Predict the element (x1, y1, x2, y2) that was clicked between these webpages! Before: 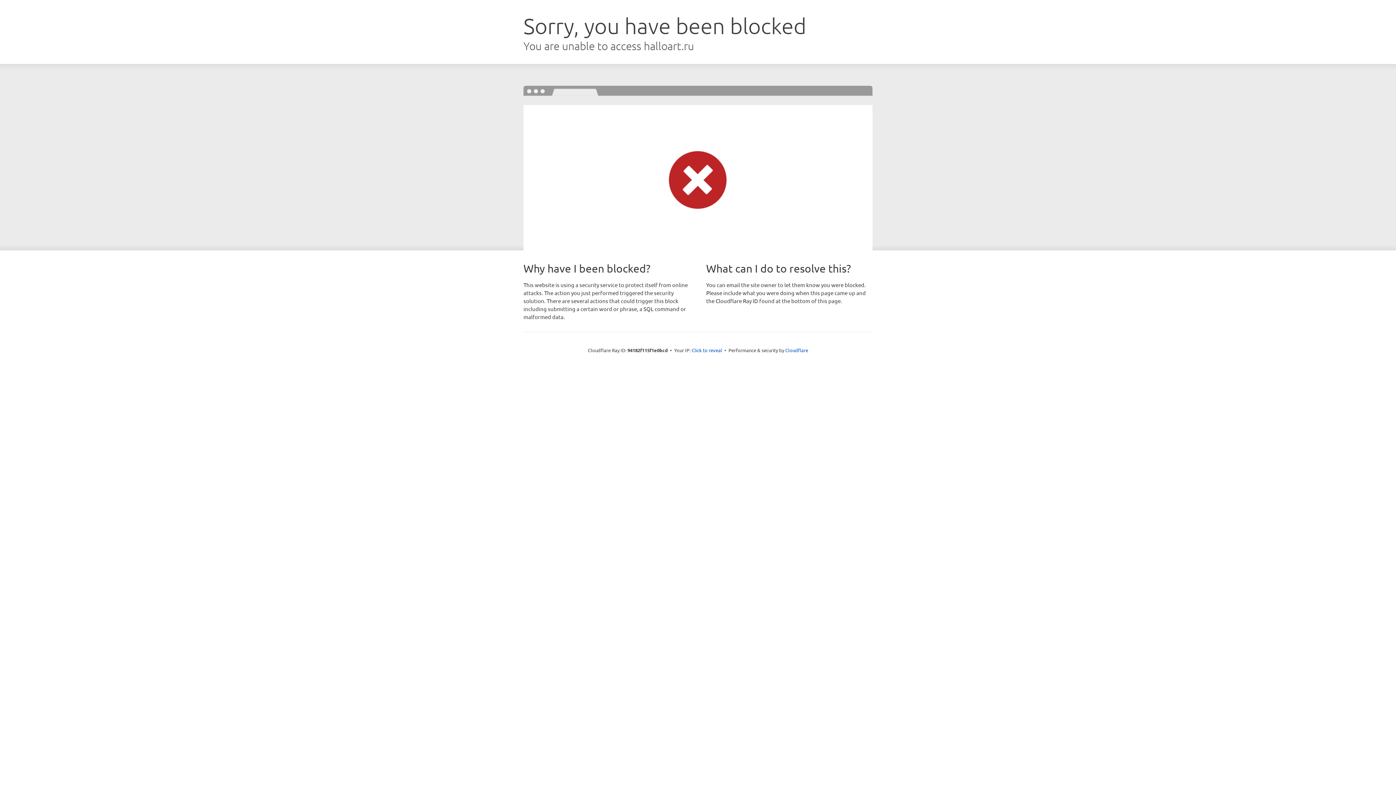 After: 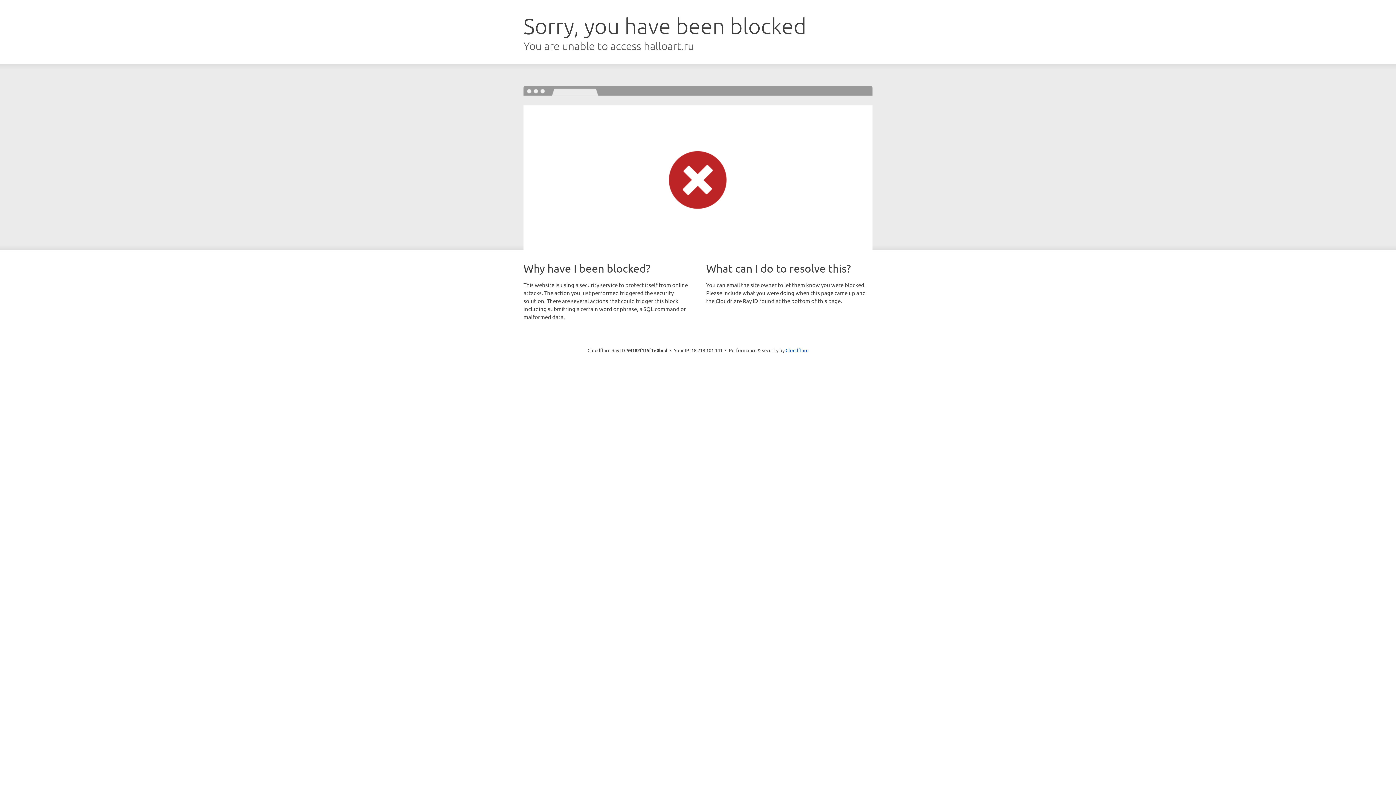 Action: label: Click to reveal bbox: (691, 346, 722, 353)